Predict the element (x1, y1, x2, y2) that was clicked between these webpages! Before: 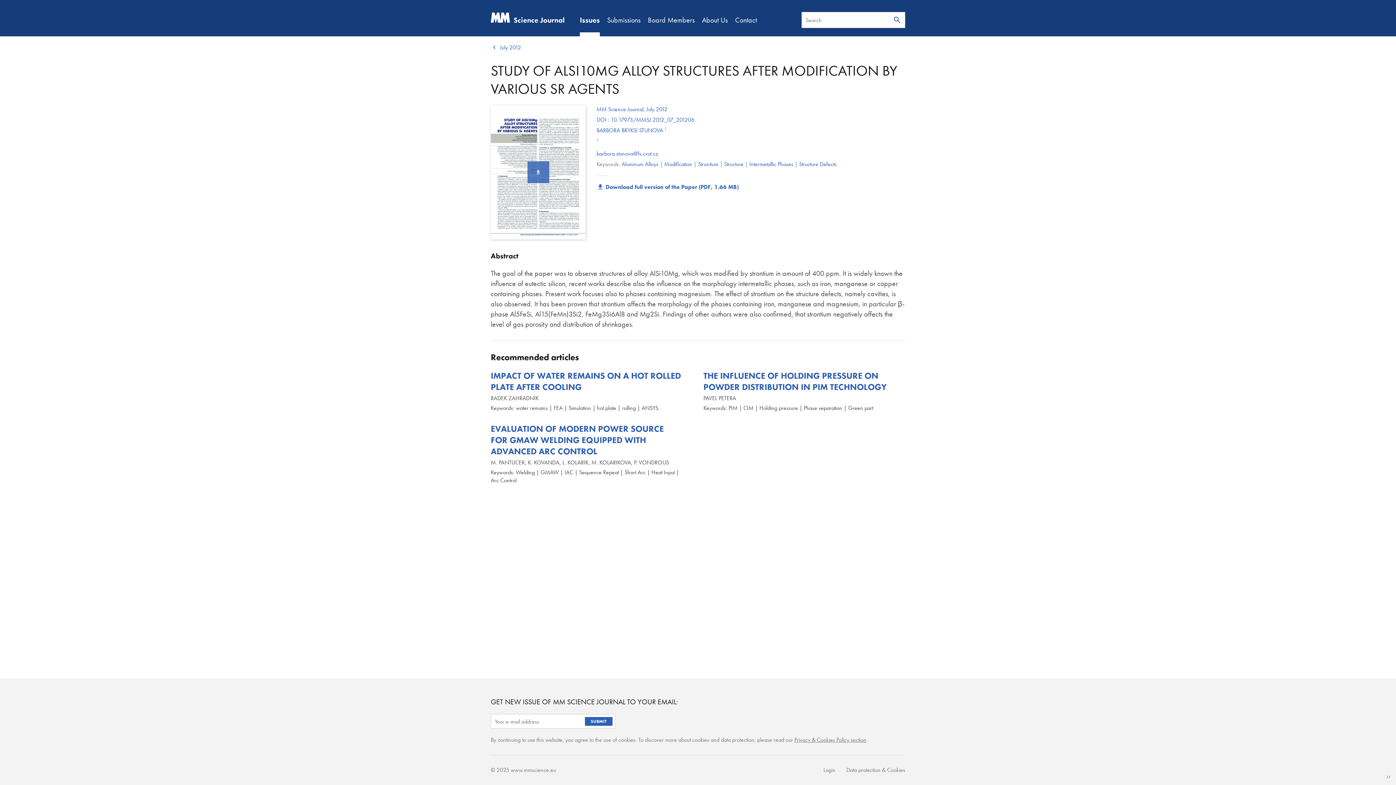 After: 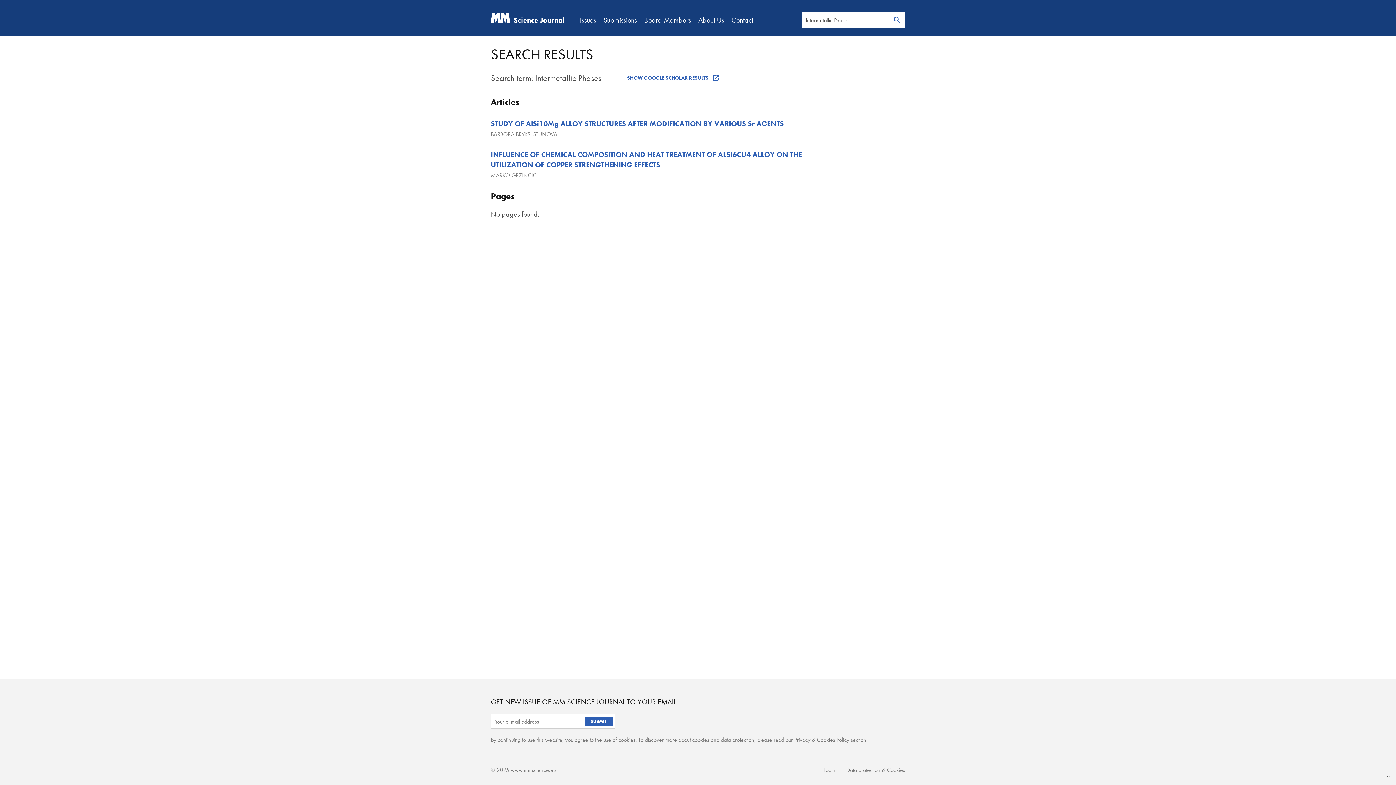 Action: label: Intermetallic Phases bbox: (749, 160, 793, 168)